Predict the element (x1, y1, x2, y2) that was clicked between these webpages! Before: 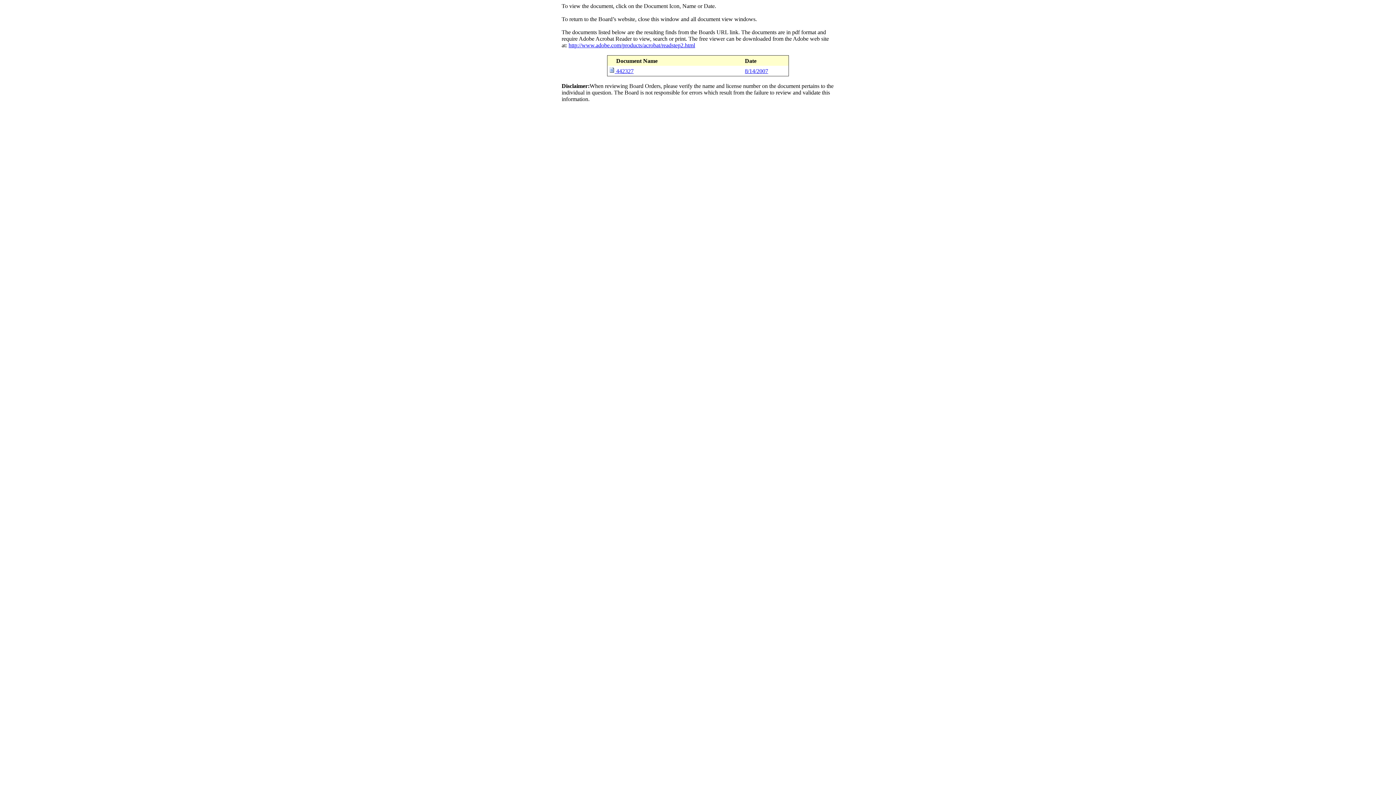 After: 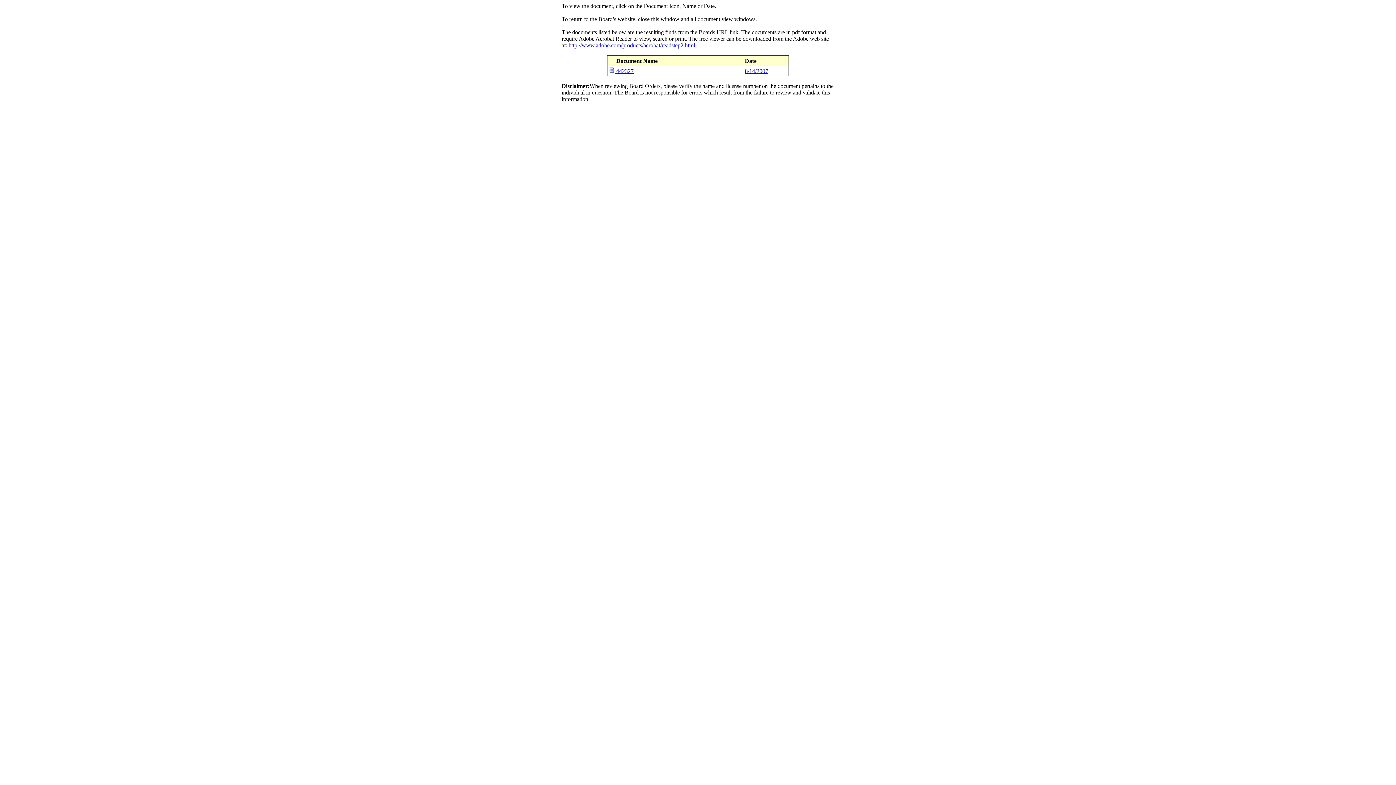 Action: bbox: (616, 68, 743, 74) label: 442327